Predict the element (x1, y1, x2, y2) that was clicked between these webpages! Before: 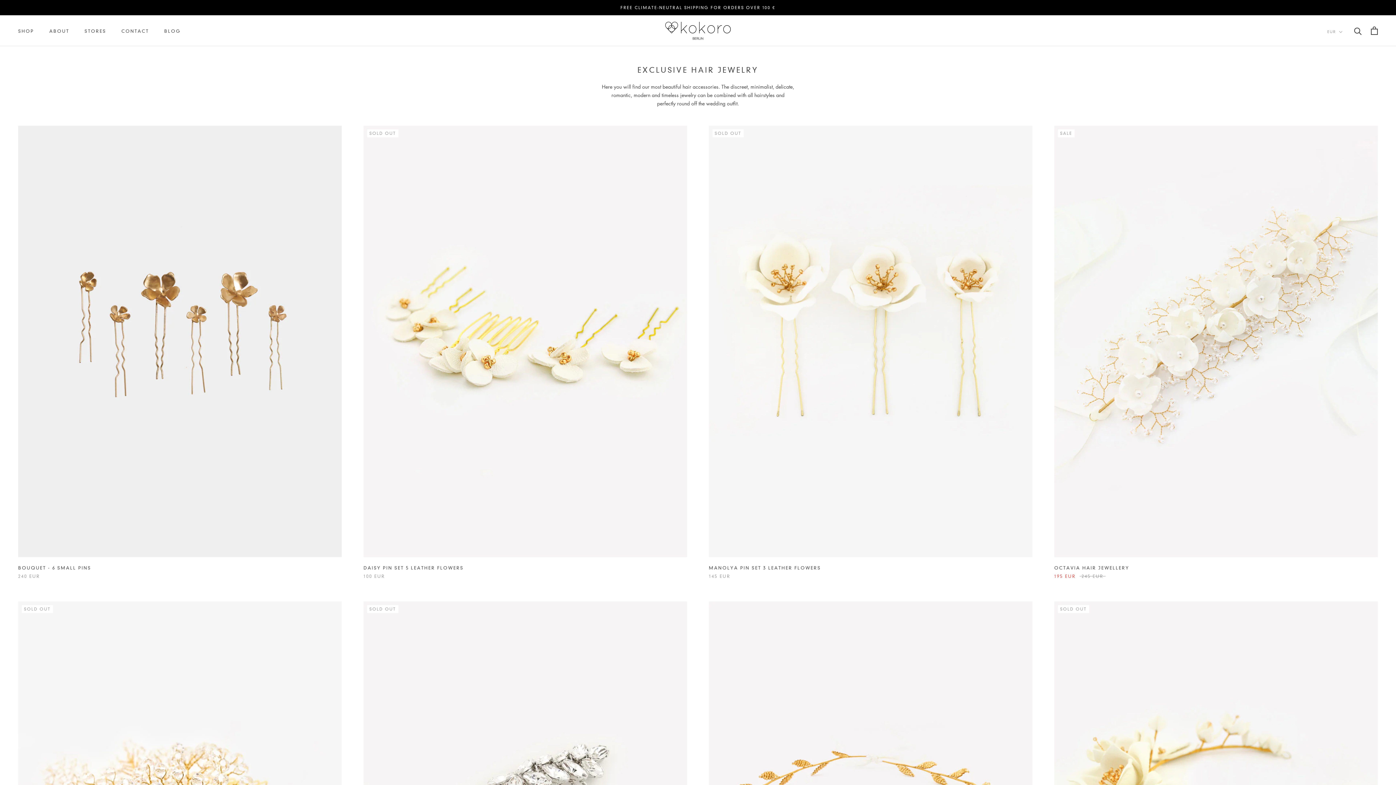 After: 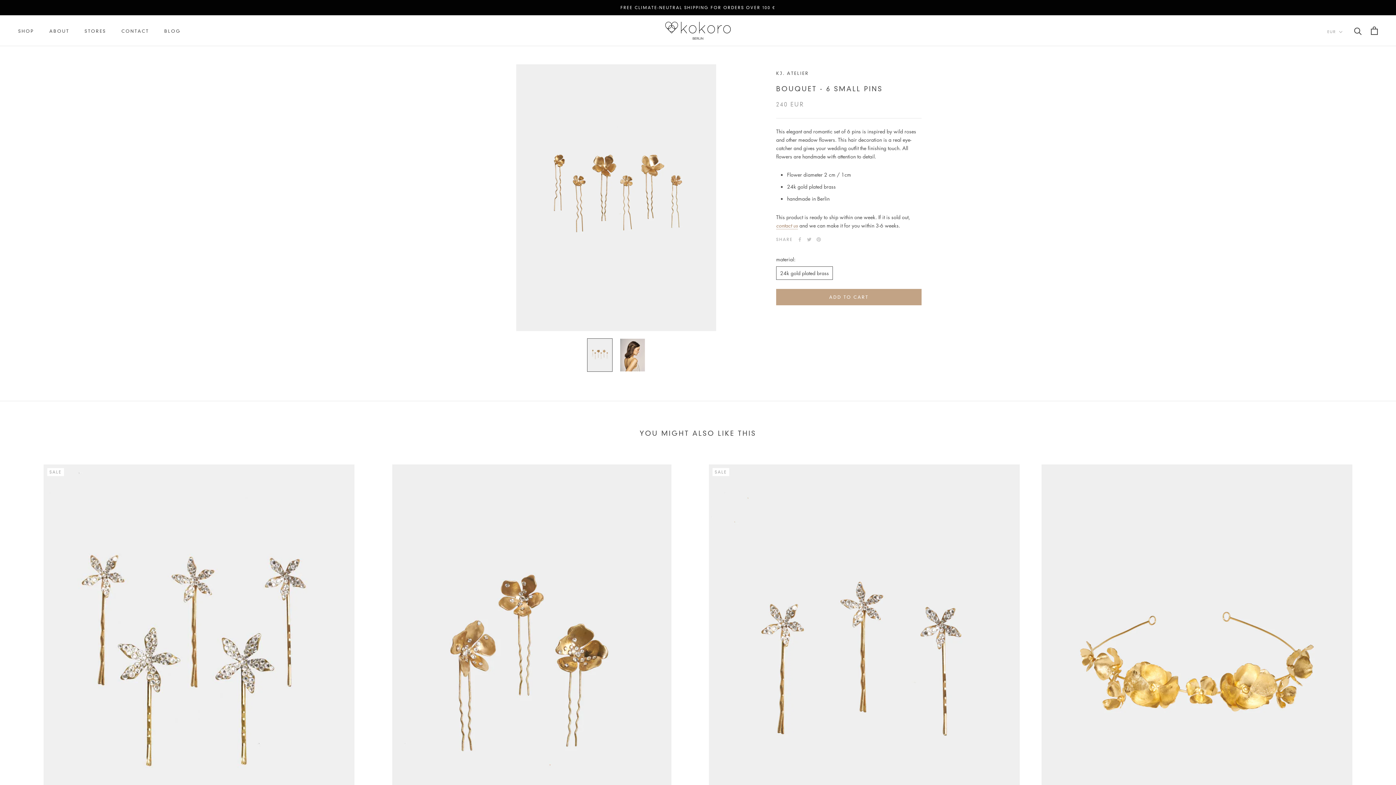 Action: label: BOUQUET - 6 SMALL PINS bbox: (18, 565, 91, 570)